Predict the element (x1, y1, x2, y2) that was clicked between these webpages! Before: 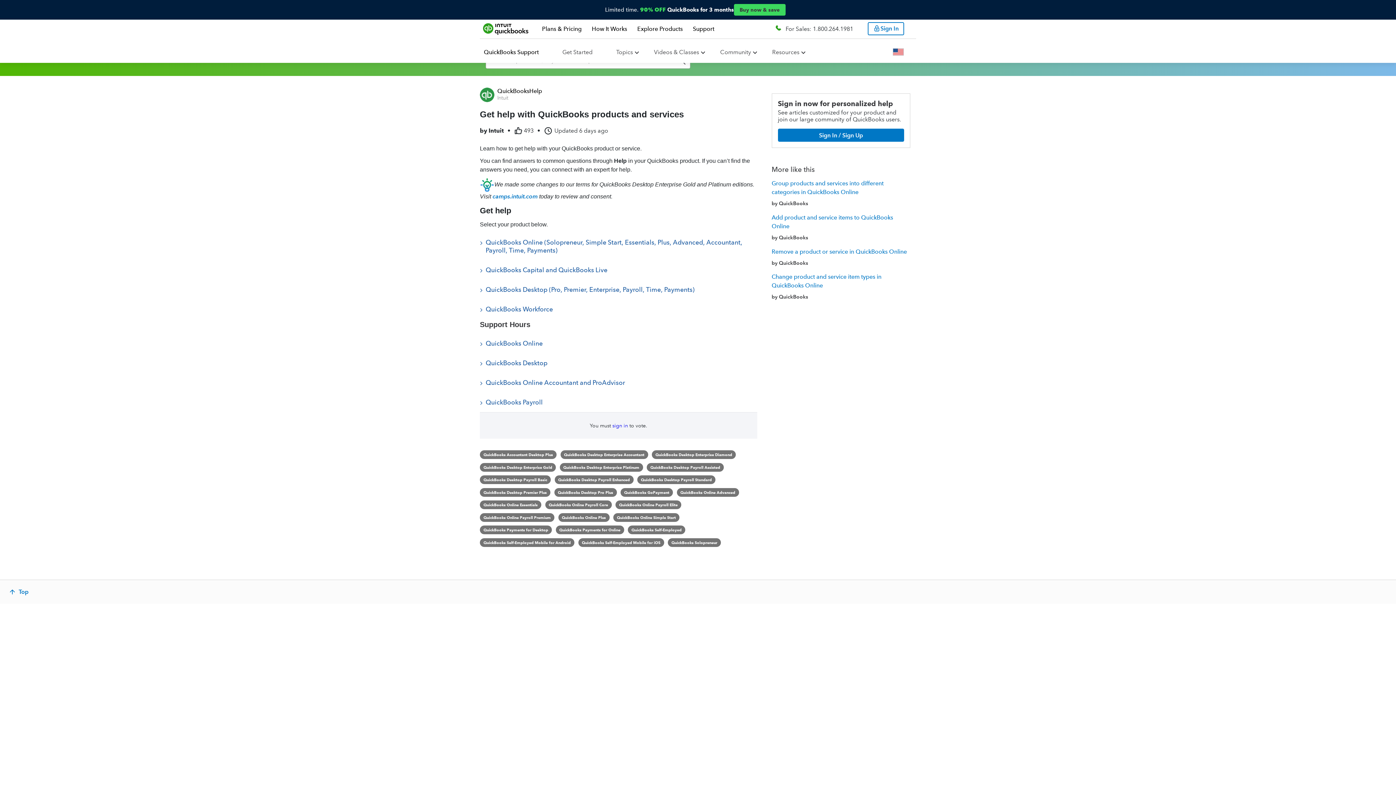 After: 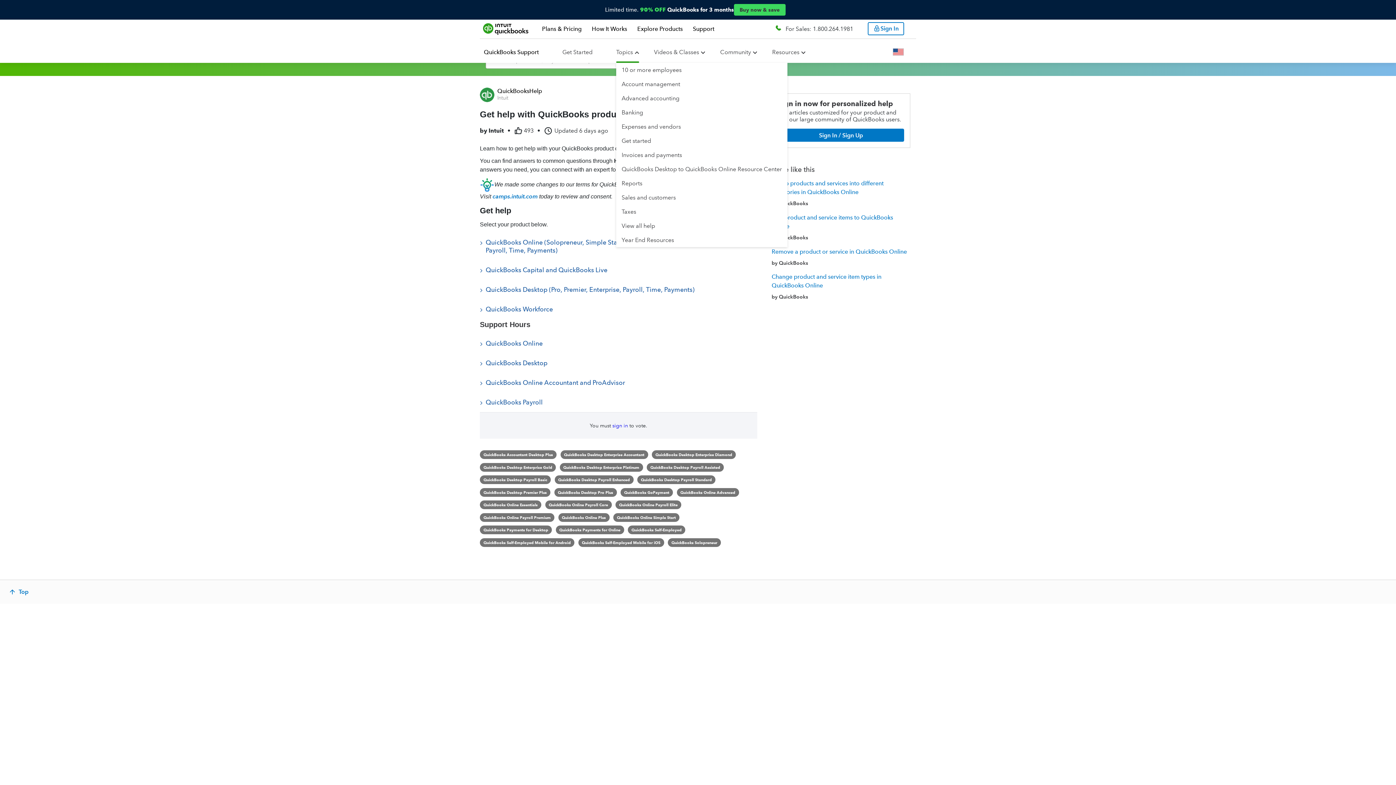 Action: bbox: (616, 48, 633, 55) label: Topics